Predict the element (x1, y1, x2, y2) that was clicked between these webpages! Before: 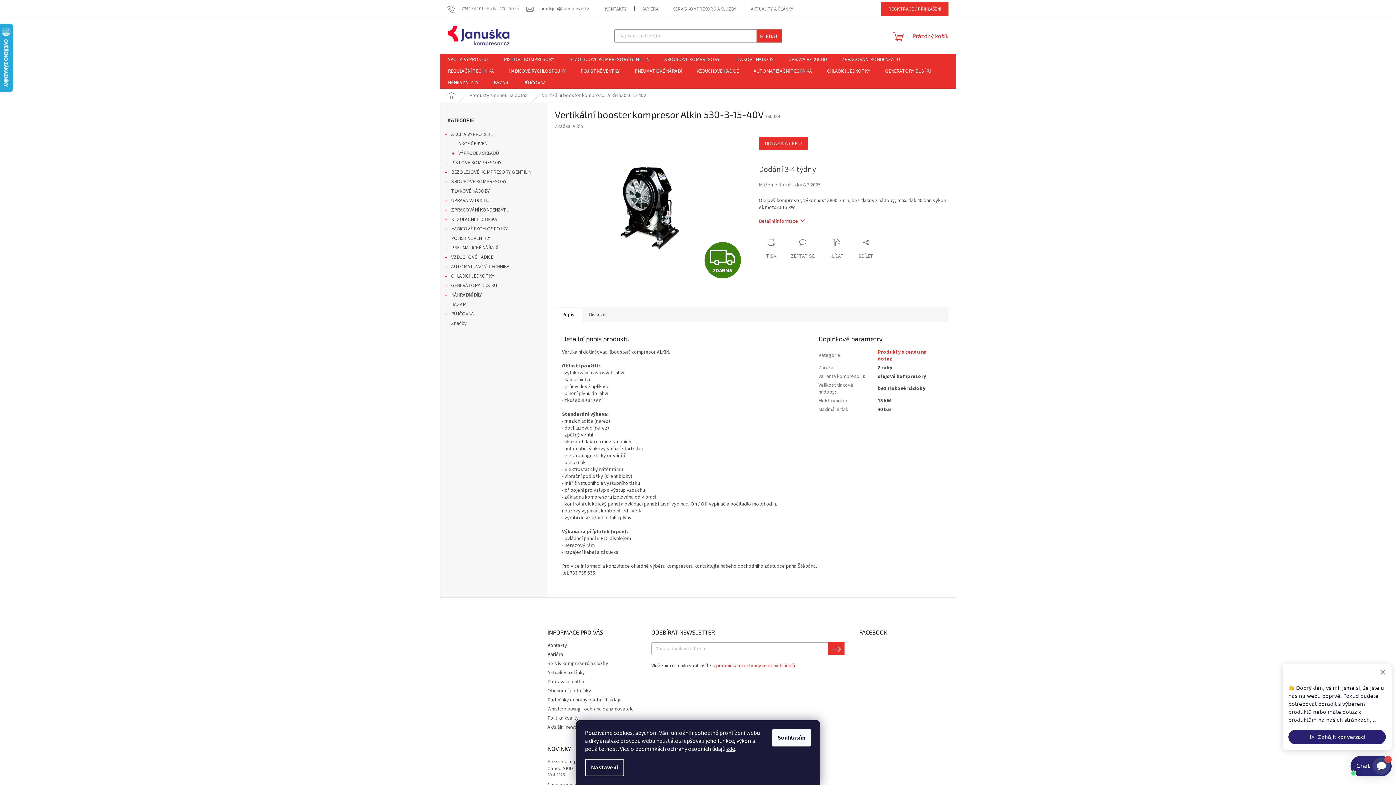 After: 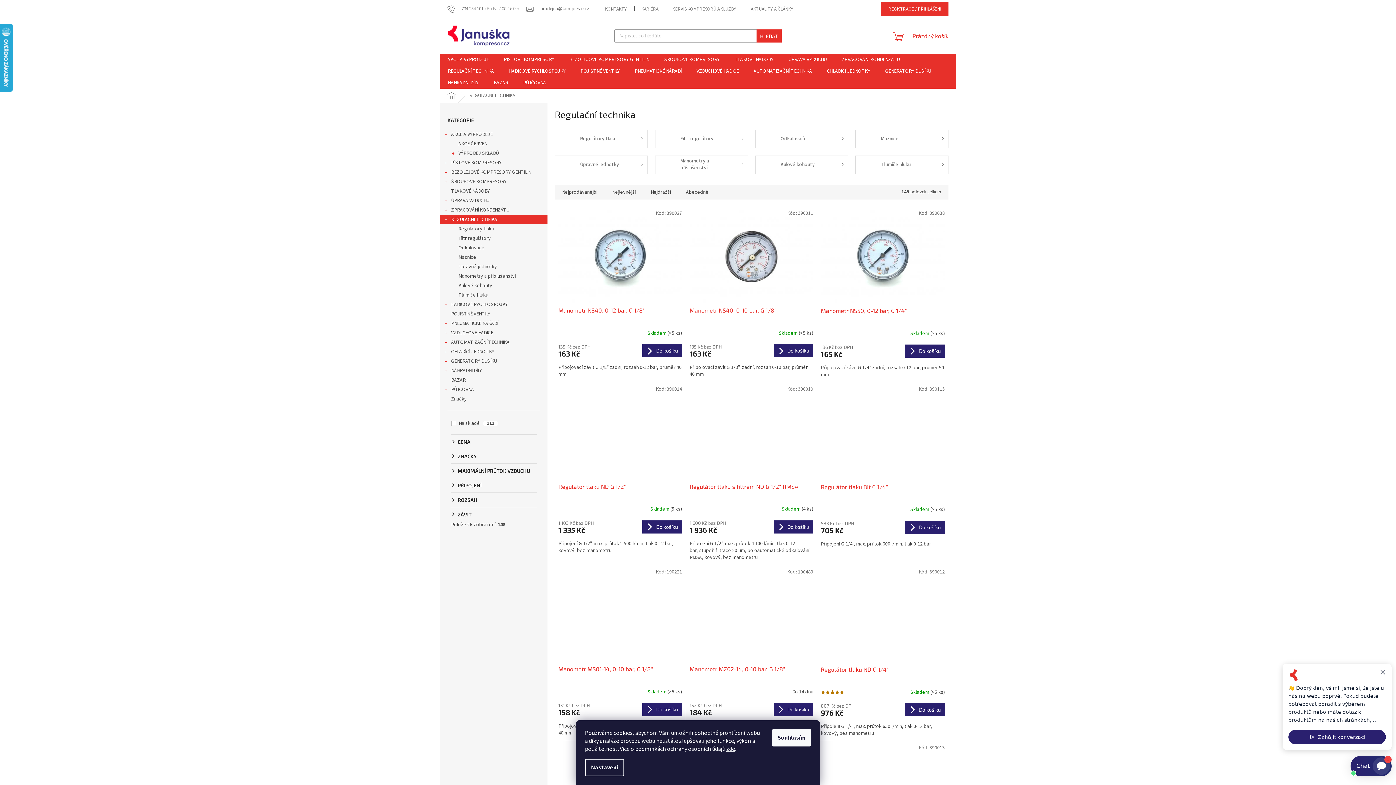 Action: label: REGULAČNÍ TECHNIKA
  bbox: (440, 214, 547, 224)